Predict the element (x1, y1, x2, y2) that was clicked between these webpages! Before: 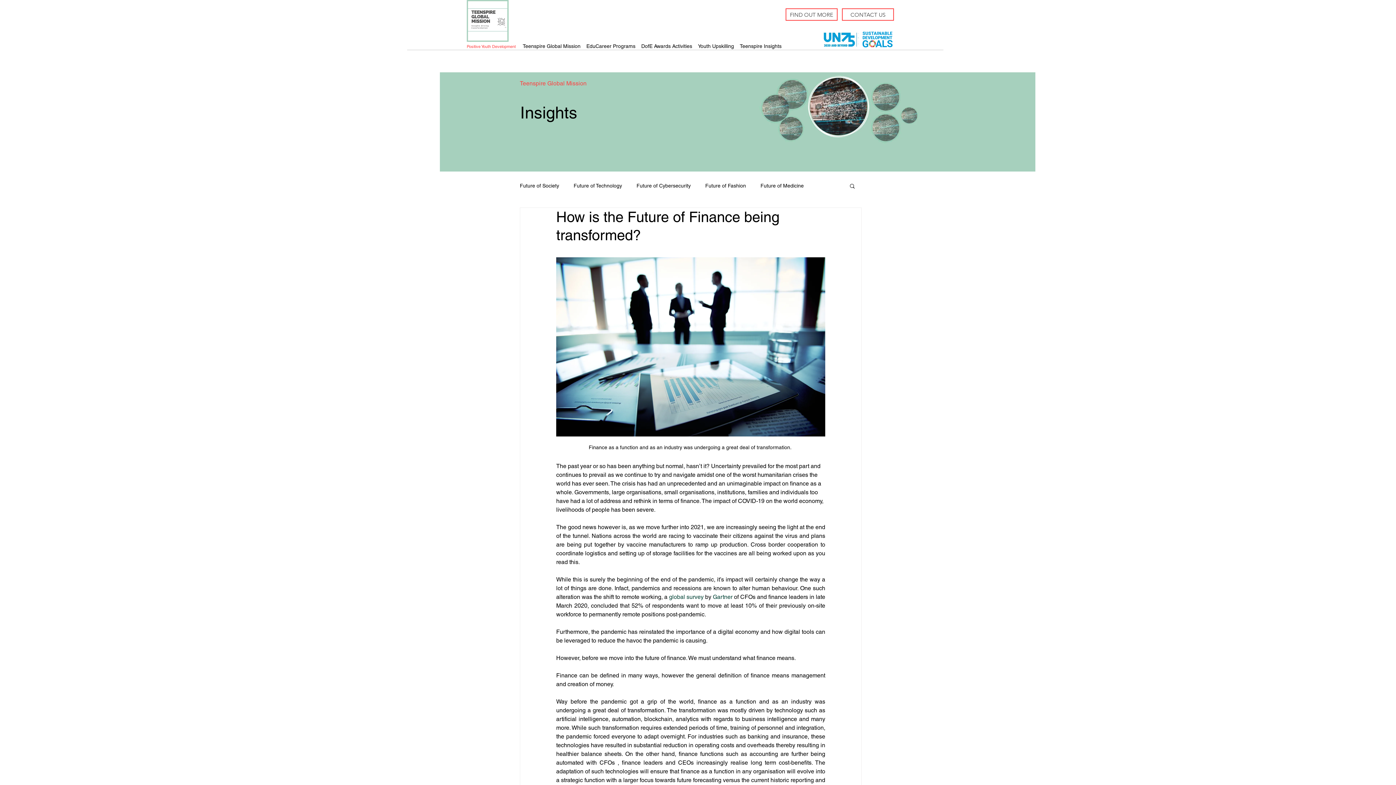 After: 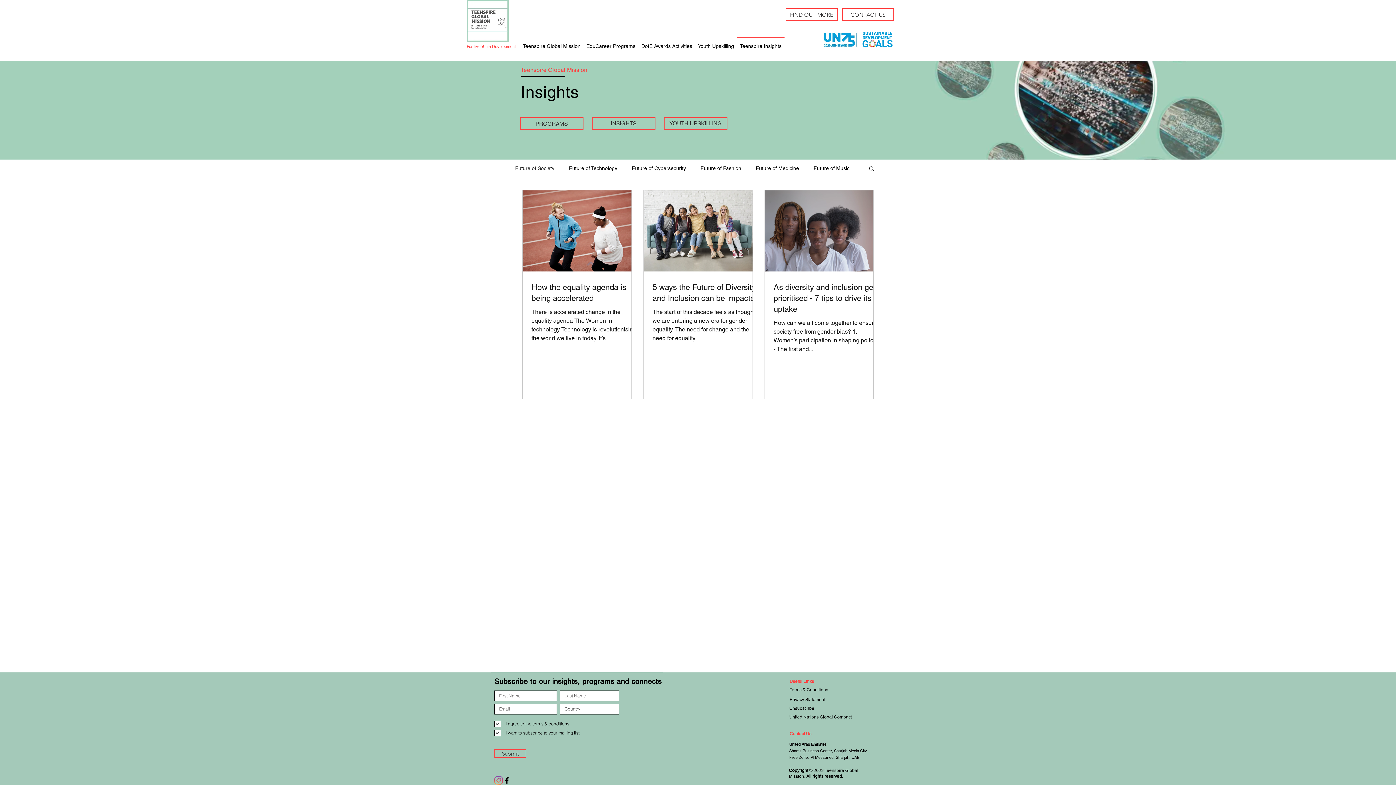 Action: label: Teenspire Insights bbox: (737, 36, 784, 49)